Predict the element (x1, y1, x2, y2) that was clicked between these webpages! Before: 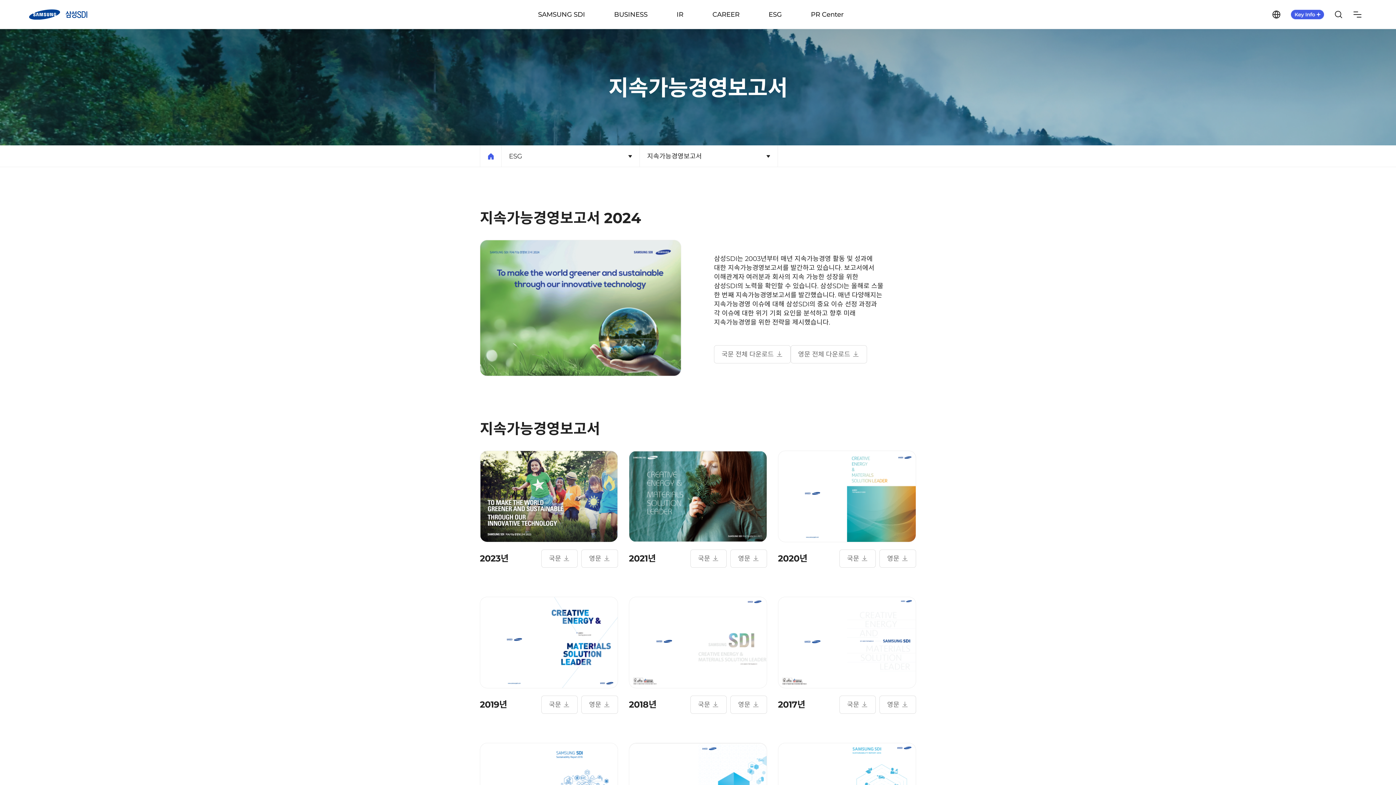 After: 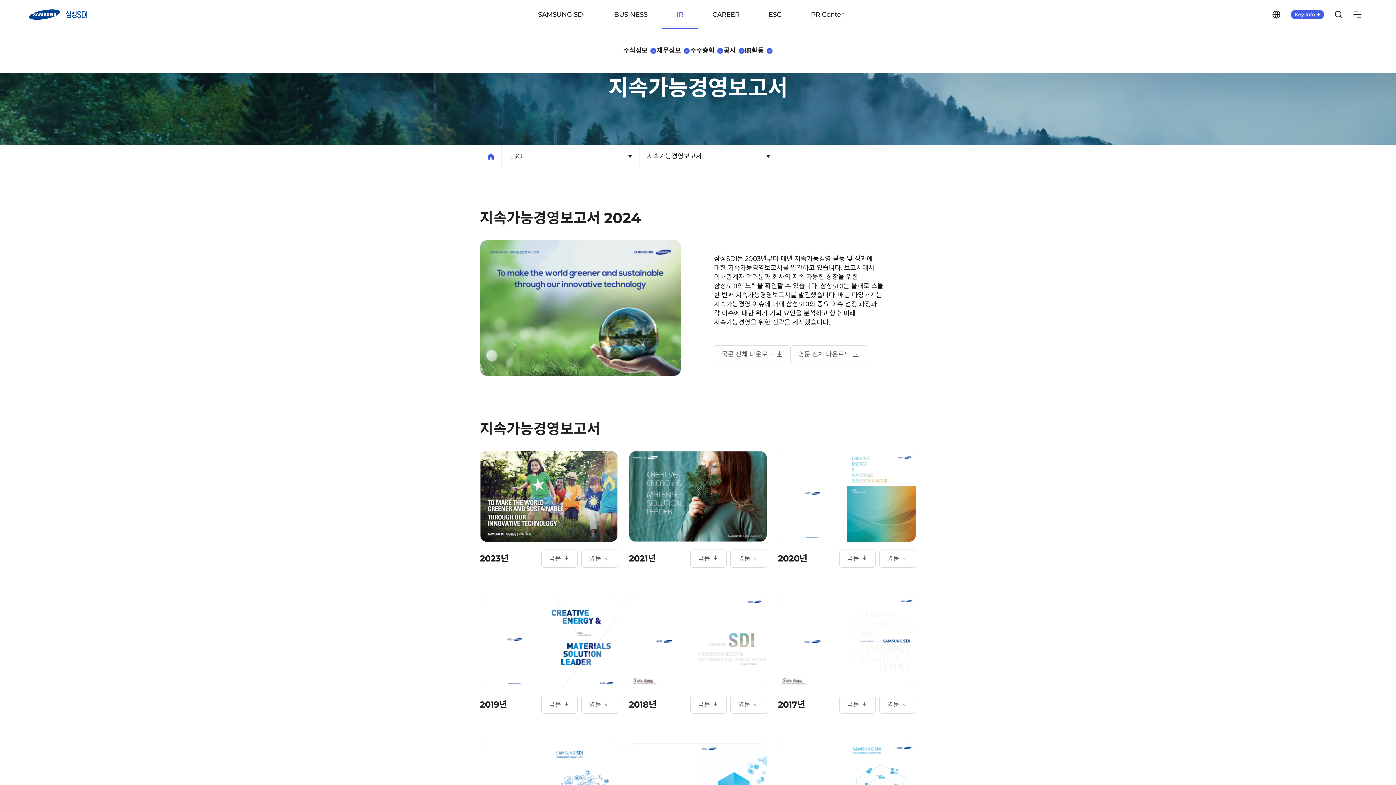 Action: bbox: (662, 0, 698, 29) label: IR